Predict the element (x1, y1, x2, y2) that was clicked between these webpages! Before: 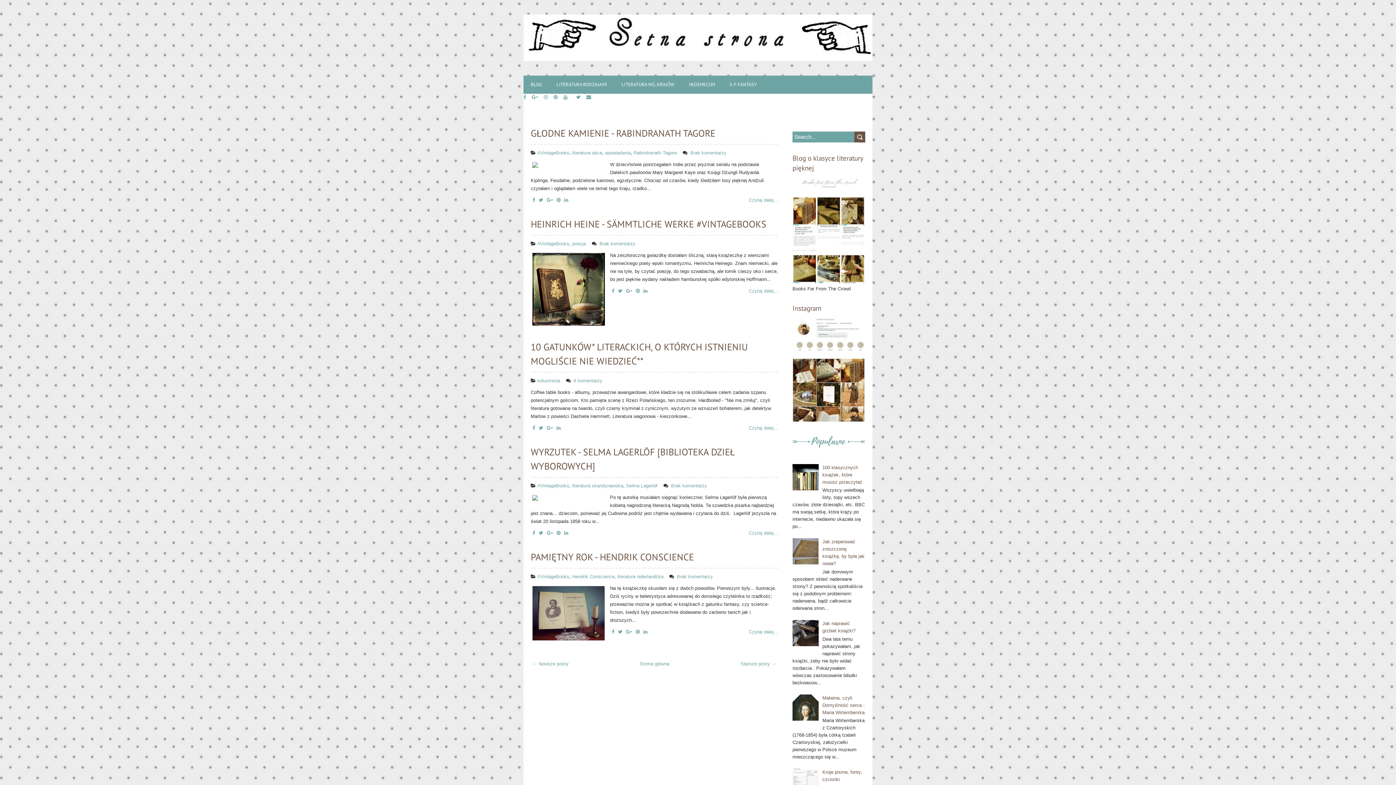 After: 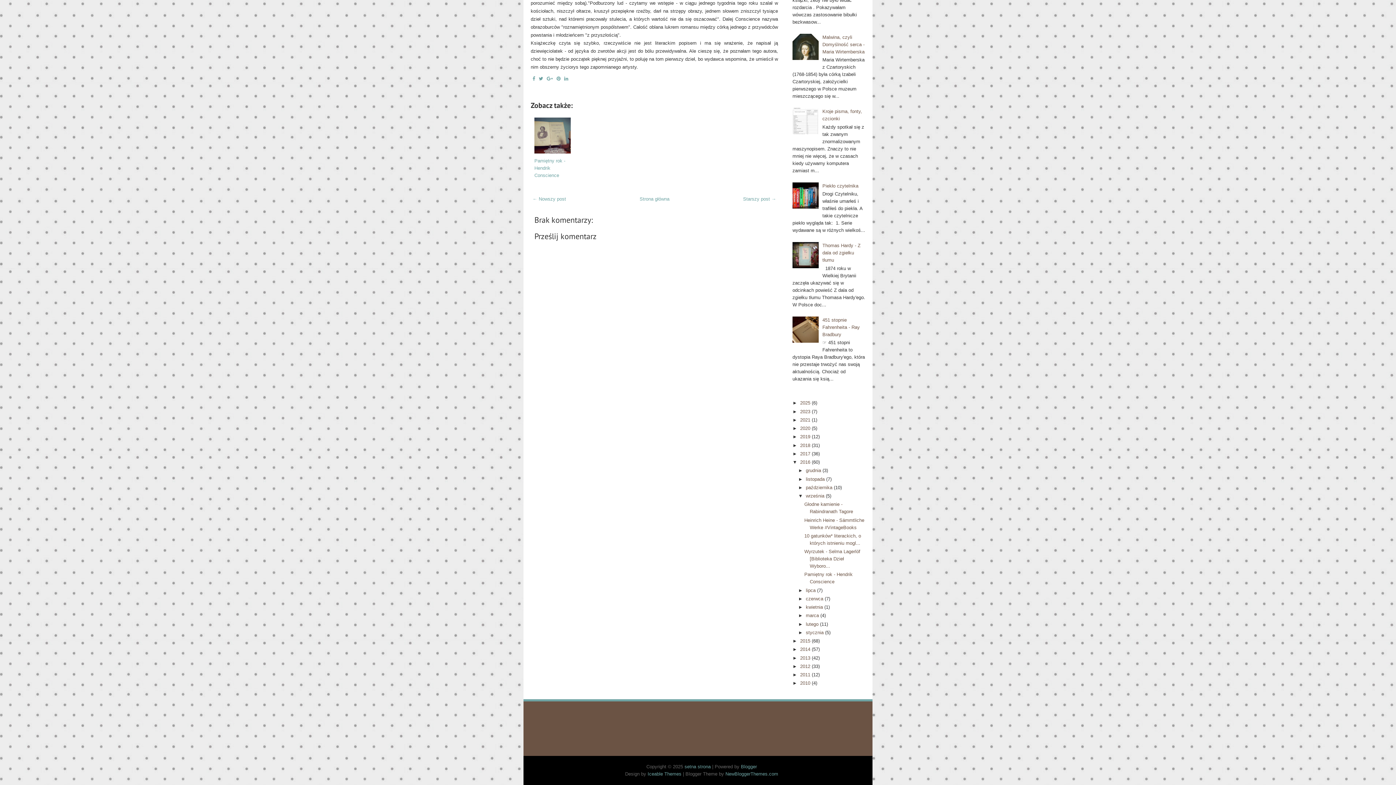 Action: label: Brak komentarzy  bbox: (677, 574, 714, 579)